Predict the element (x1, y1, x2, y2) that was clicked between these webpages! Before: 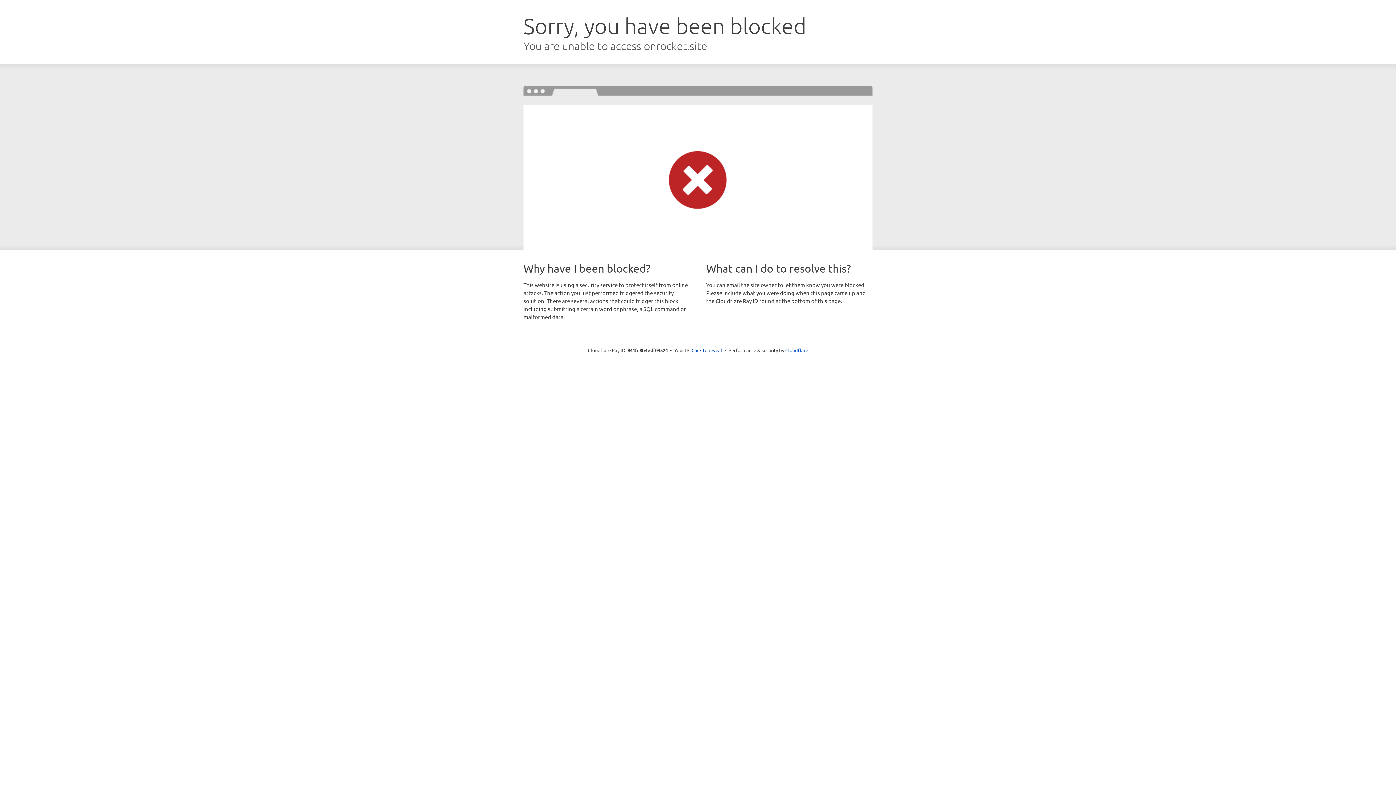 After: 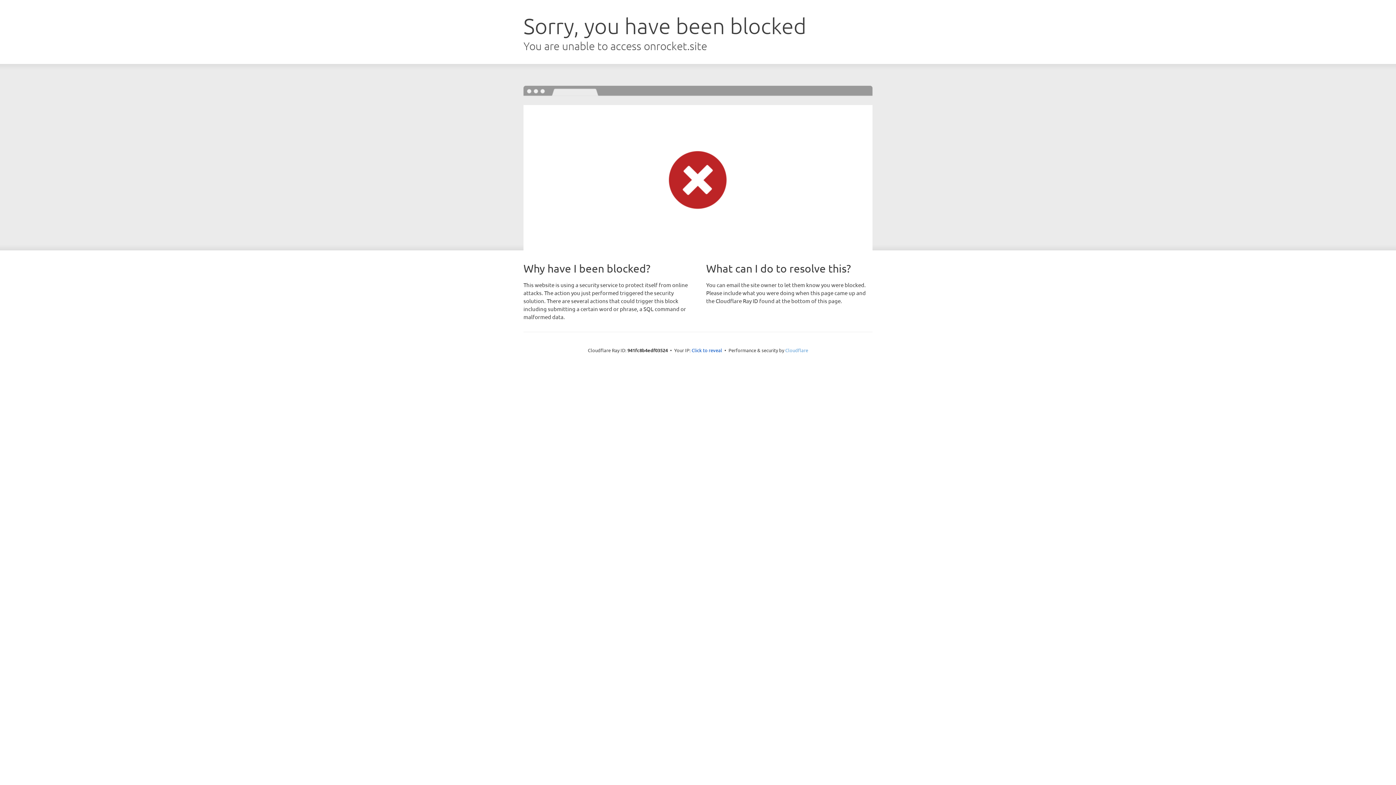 Action: bbox: (785, 347, 808, 353) label: Cloudflare